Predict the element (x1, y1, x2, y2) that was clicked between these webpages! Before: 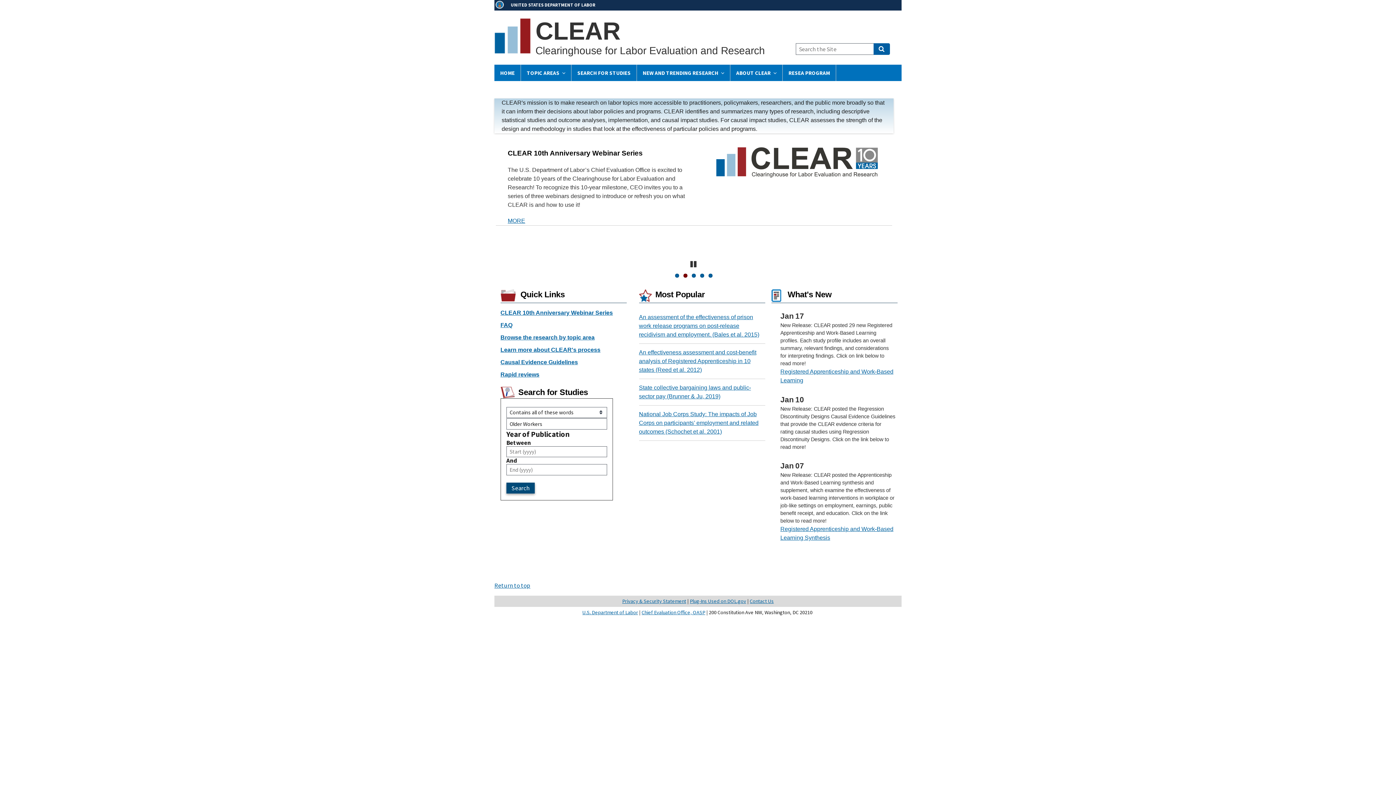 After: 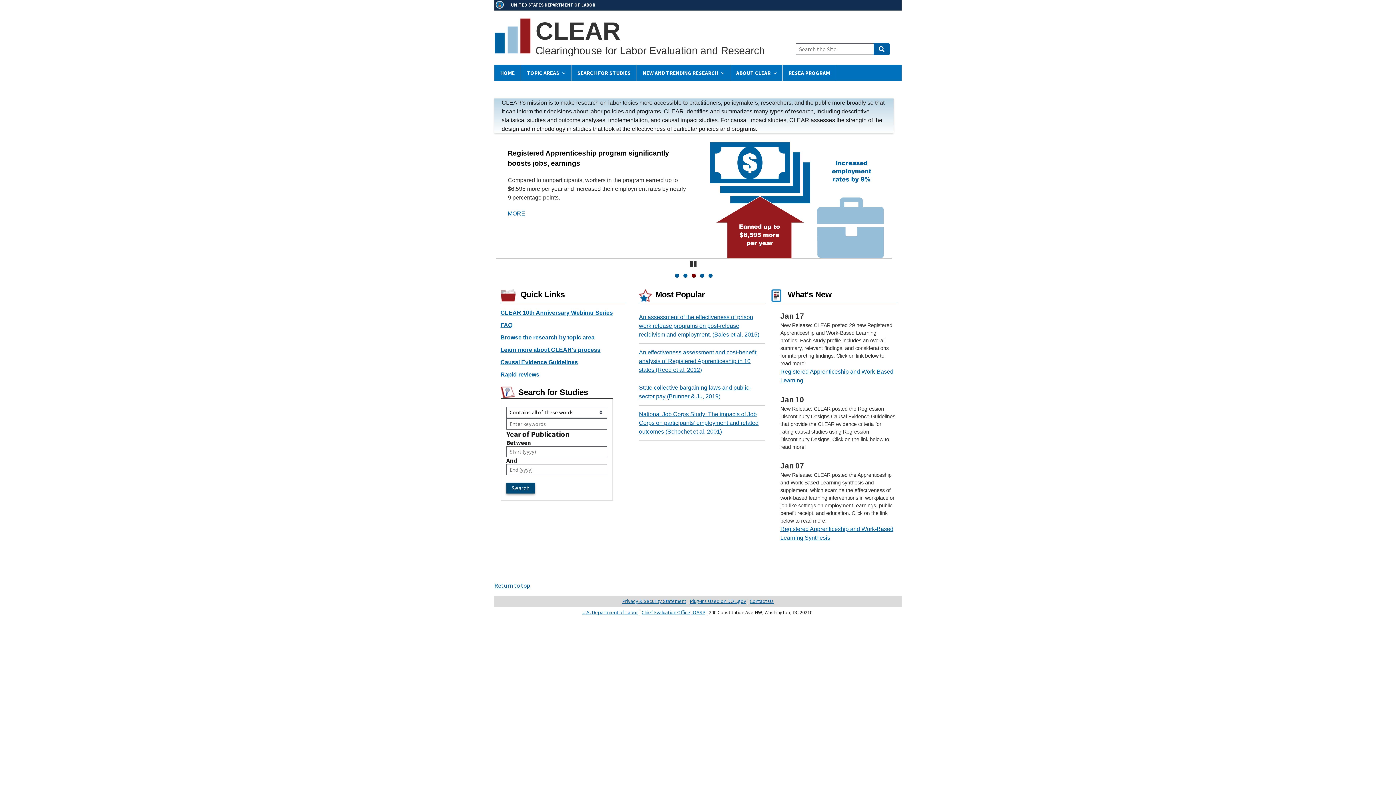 Action: bbox: (494, 48, 530, 56) label: Home